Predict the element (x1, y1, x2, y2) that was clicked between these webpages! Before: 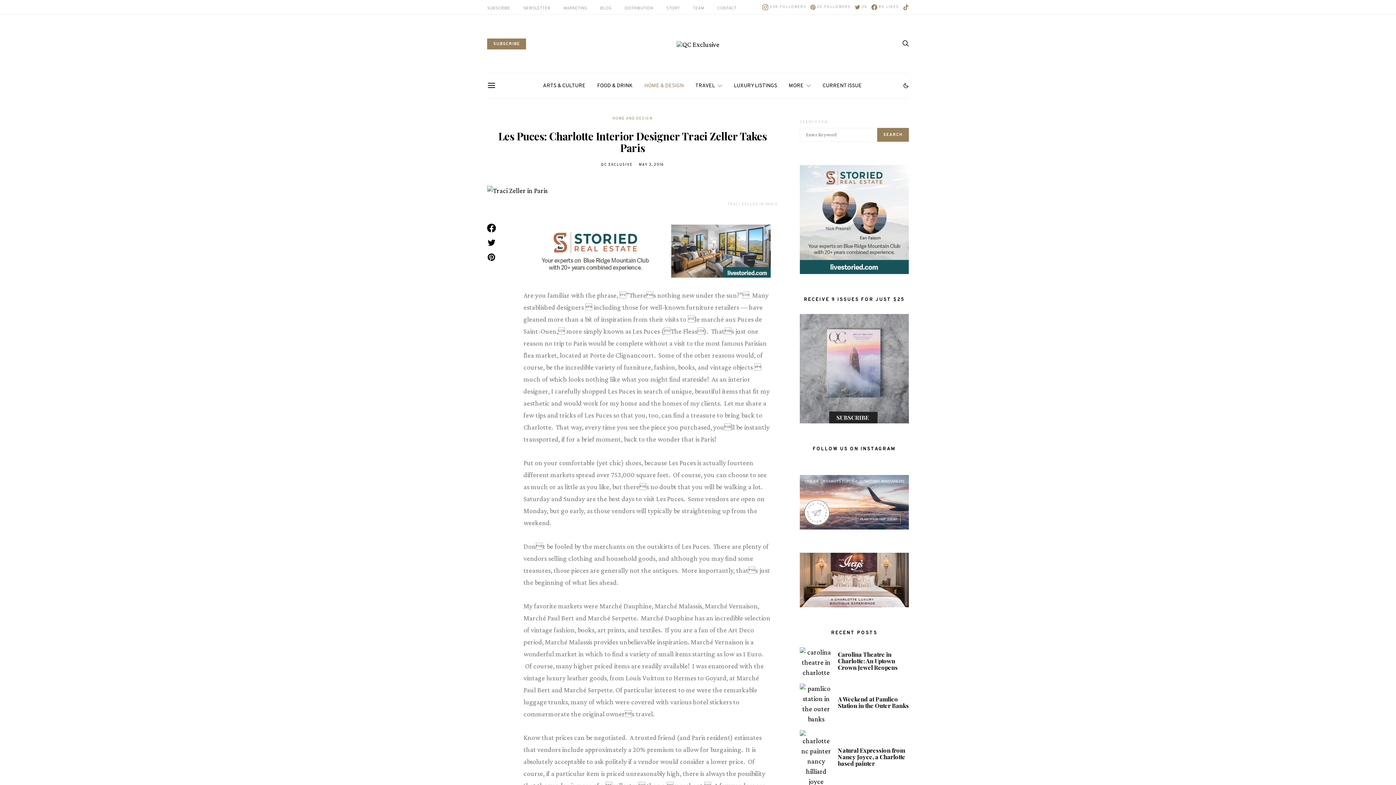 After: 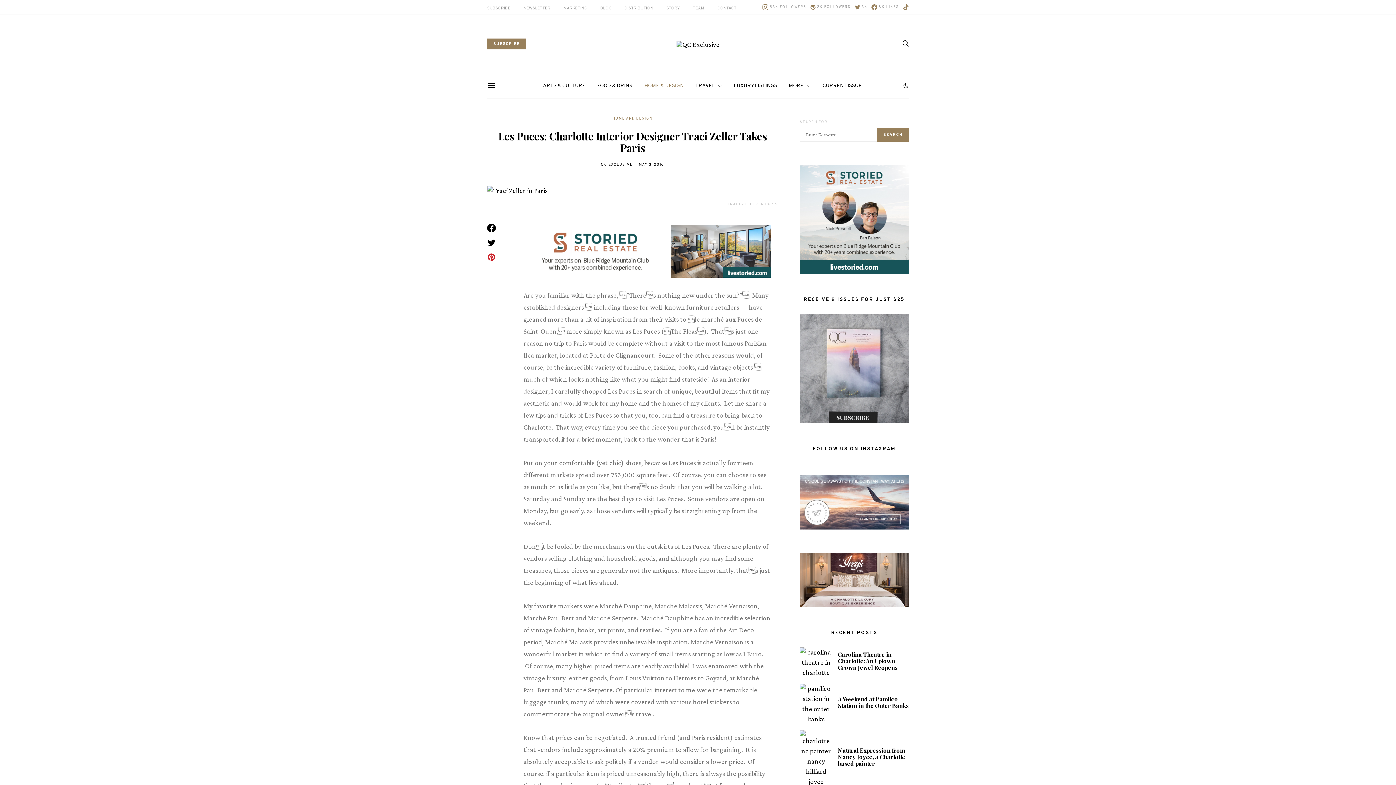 Action: bbox: (485, 253, 497, 261)